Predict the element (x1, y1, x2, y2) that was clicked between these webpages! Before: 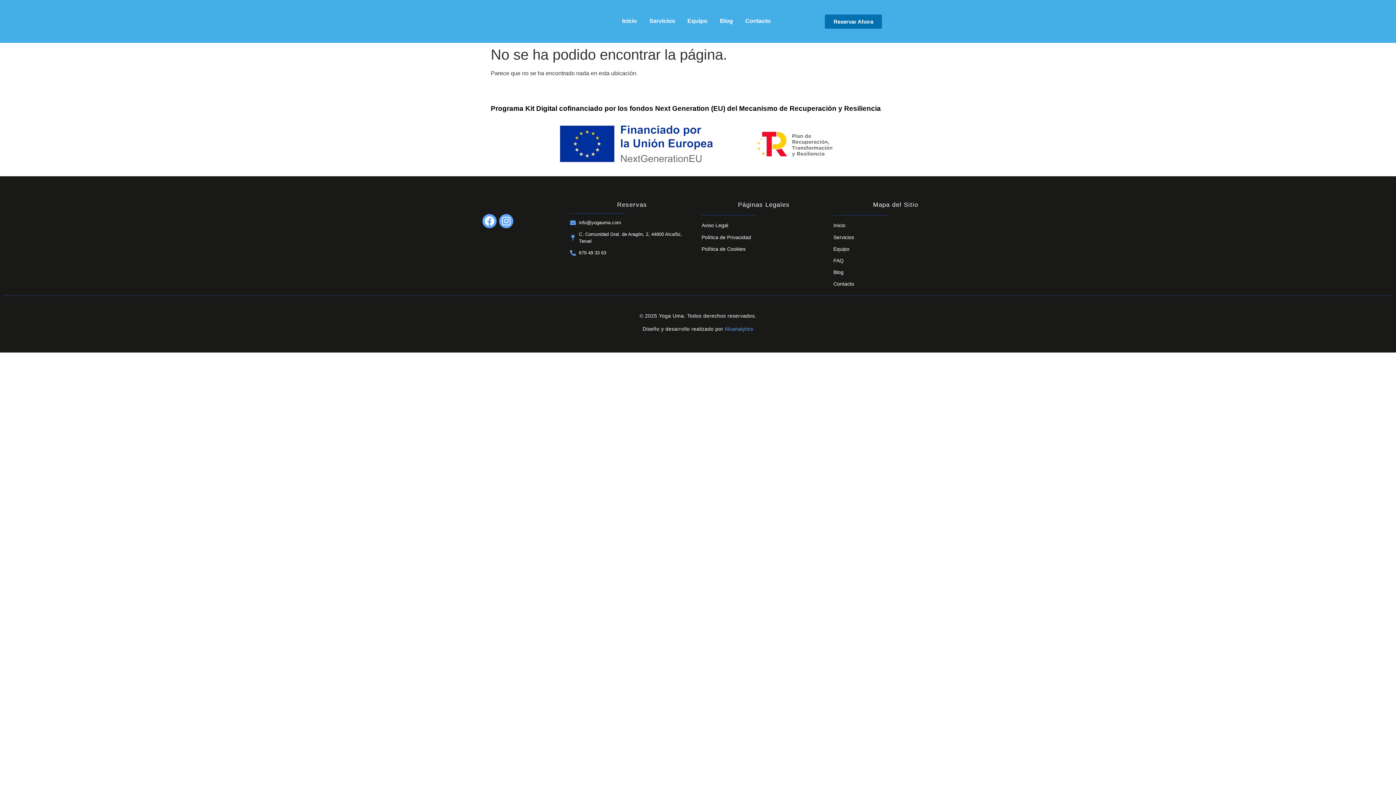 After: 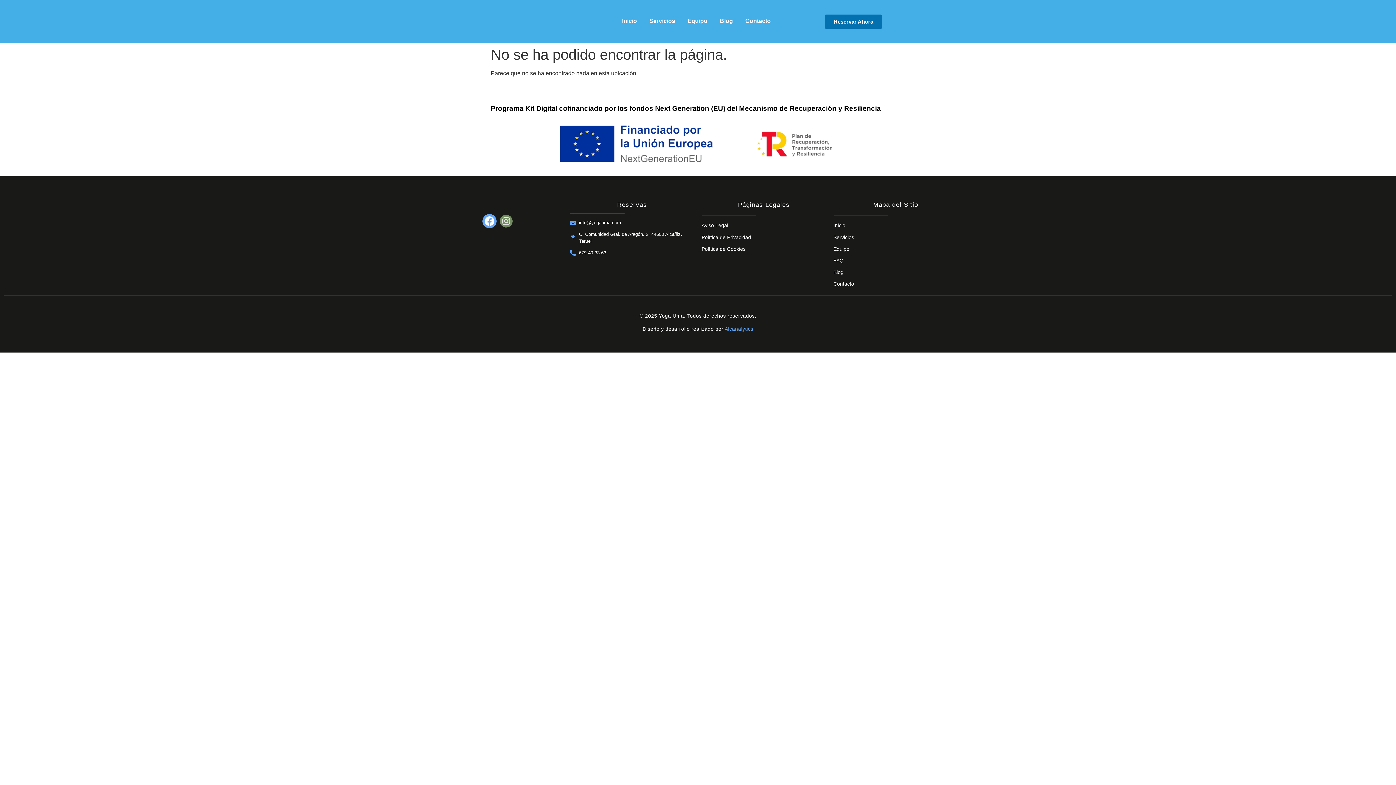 Action: bbox: (499, 214, 513, 228) label: Instagram